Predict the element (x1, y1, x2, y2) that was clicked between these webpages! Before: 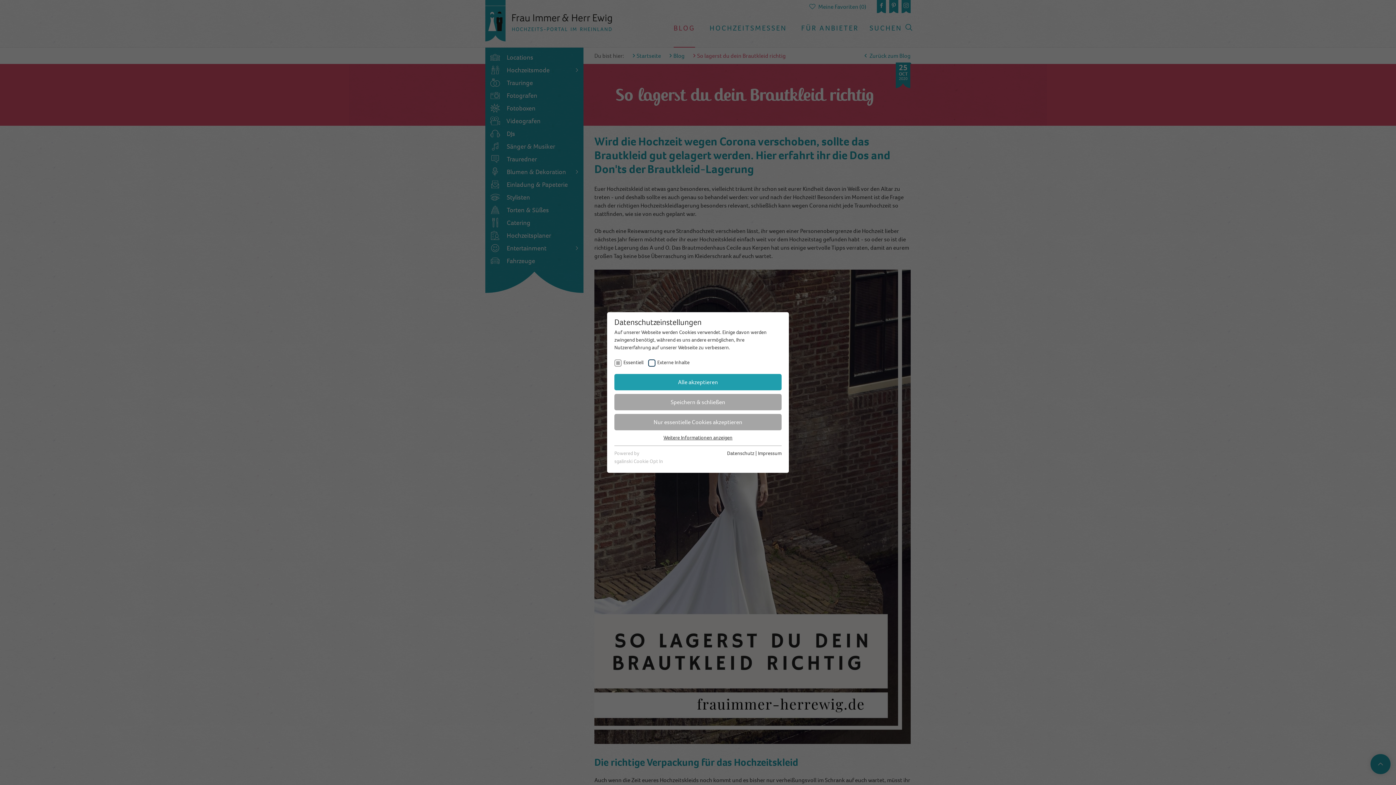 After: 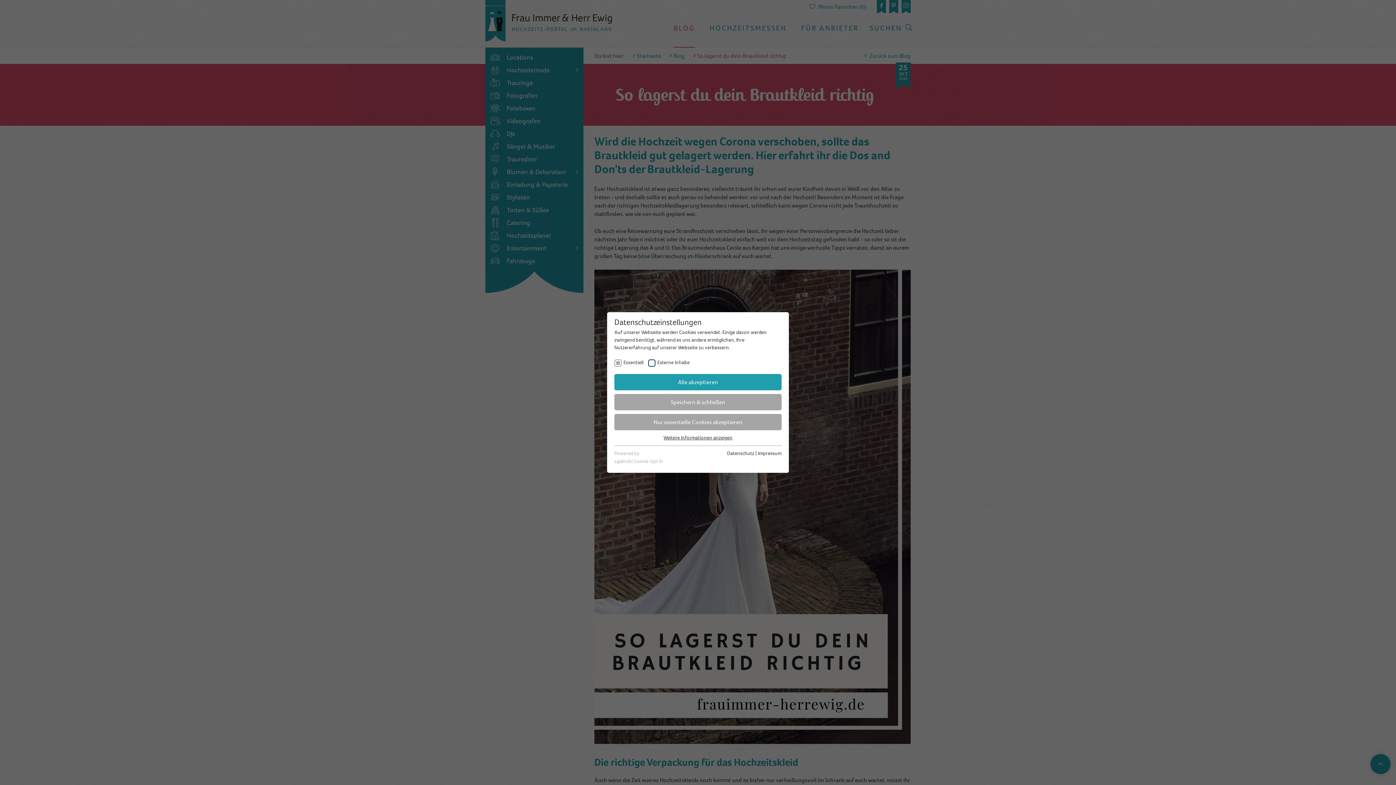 Action: label: Impressum bbox: (758, 450, 781, 457)